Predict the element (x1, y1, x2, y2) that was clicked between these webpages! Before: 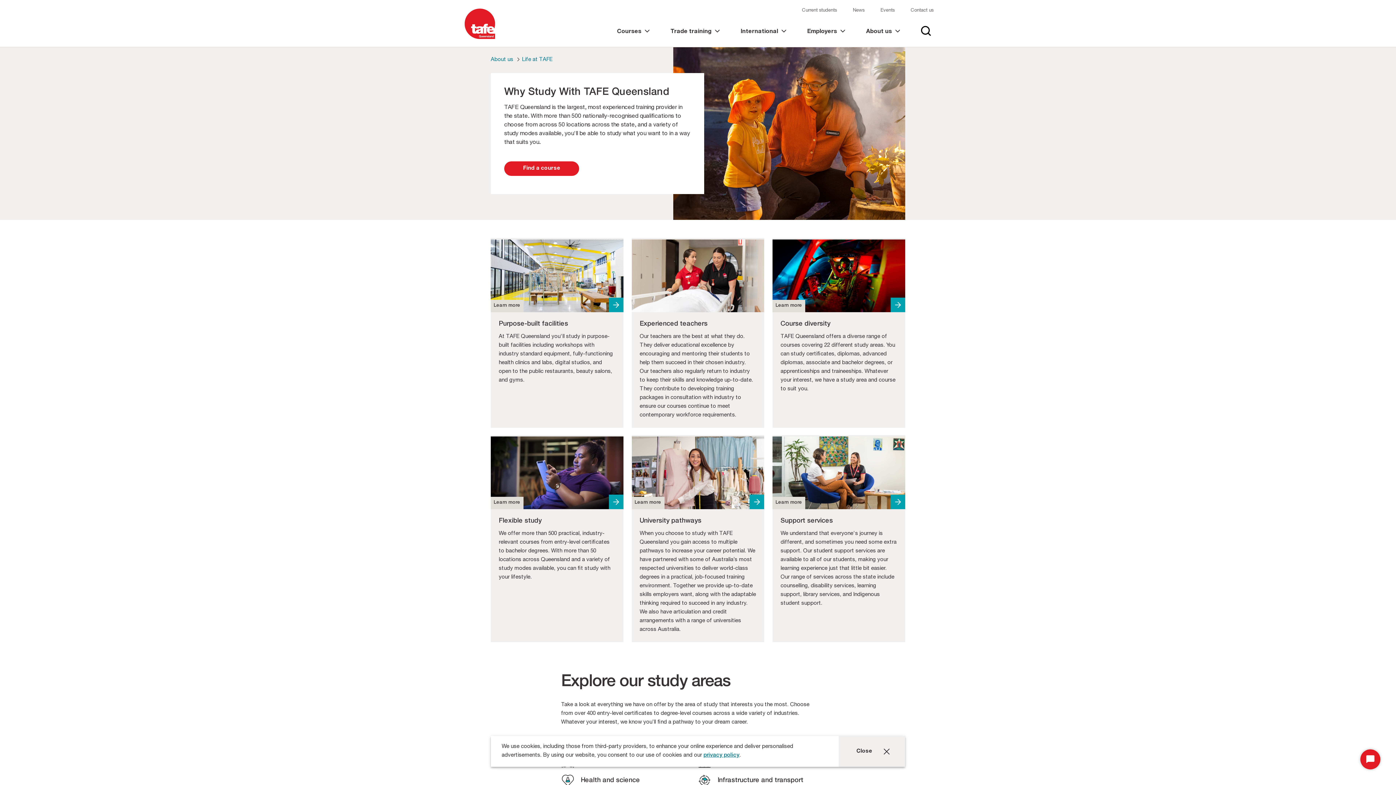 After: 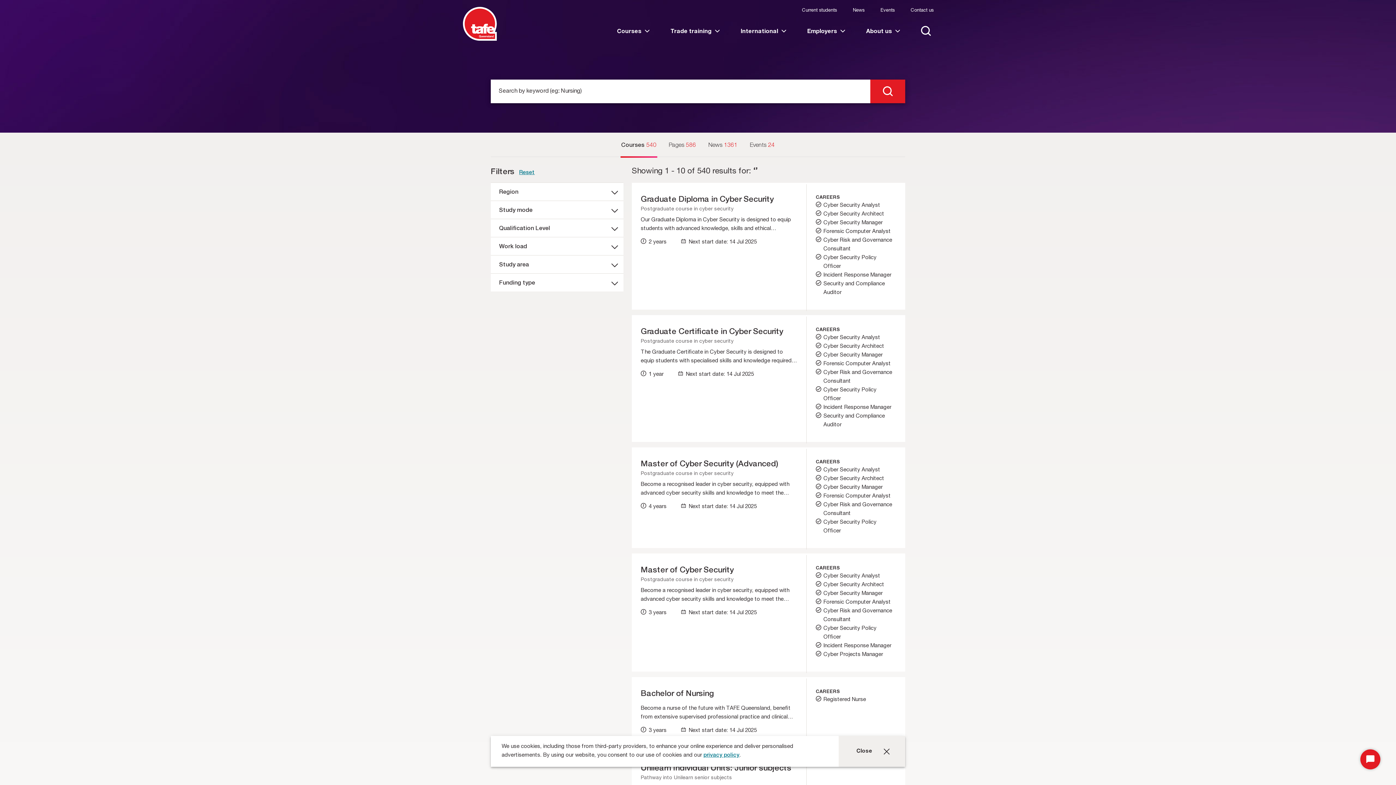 Action: bbox: (504, 161, 579, 176) label: link